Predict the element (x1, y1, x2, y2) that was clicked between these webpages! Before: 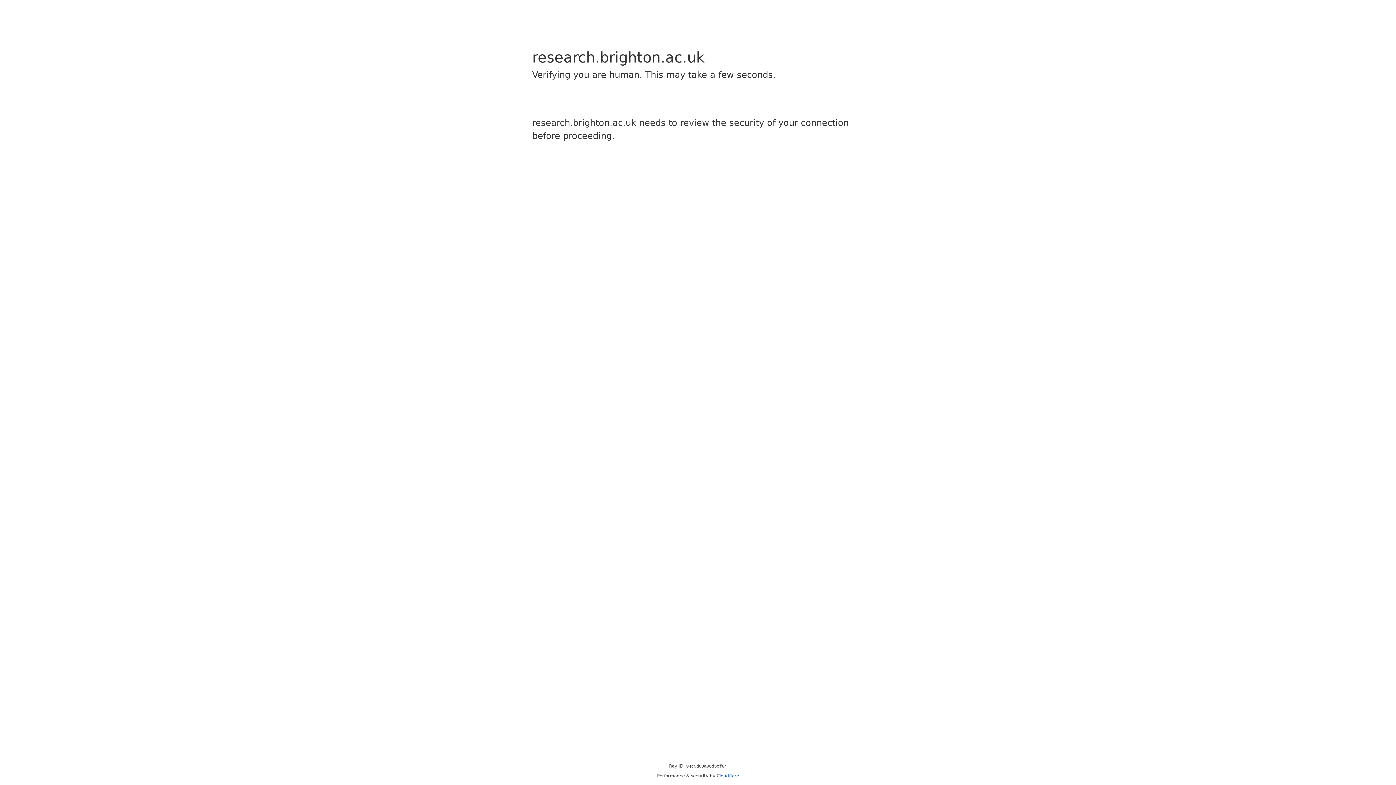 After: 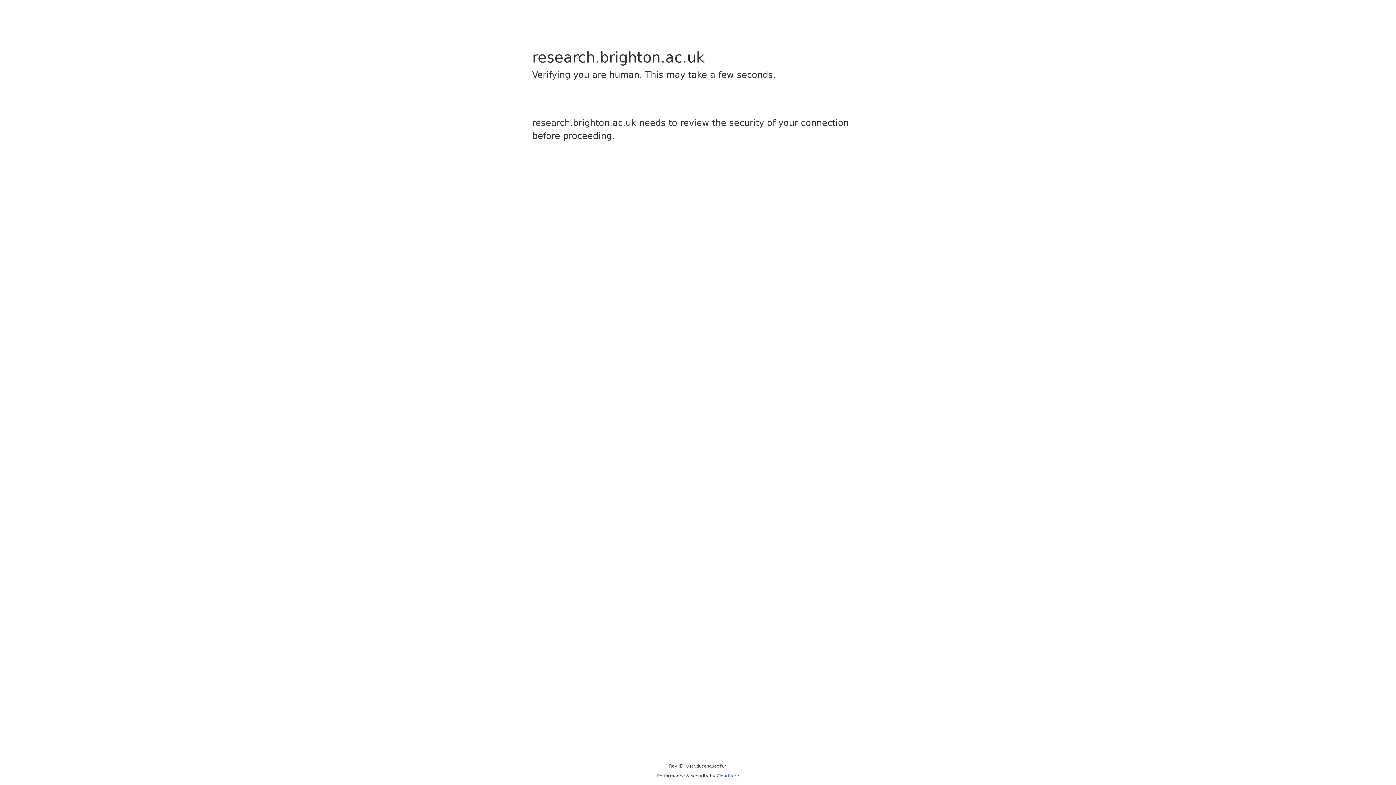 Action: bbox: (716, 773, 739, 778) label: Cloudflare